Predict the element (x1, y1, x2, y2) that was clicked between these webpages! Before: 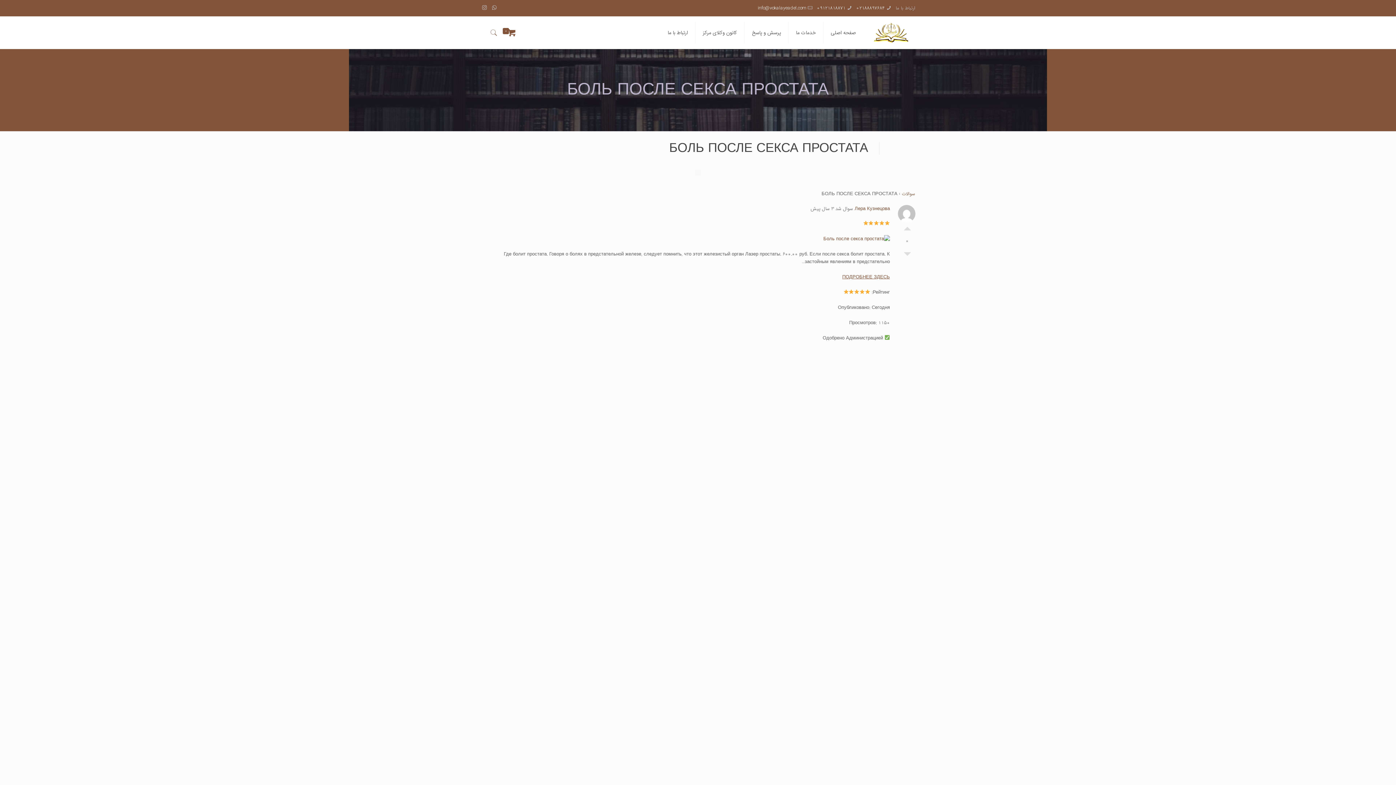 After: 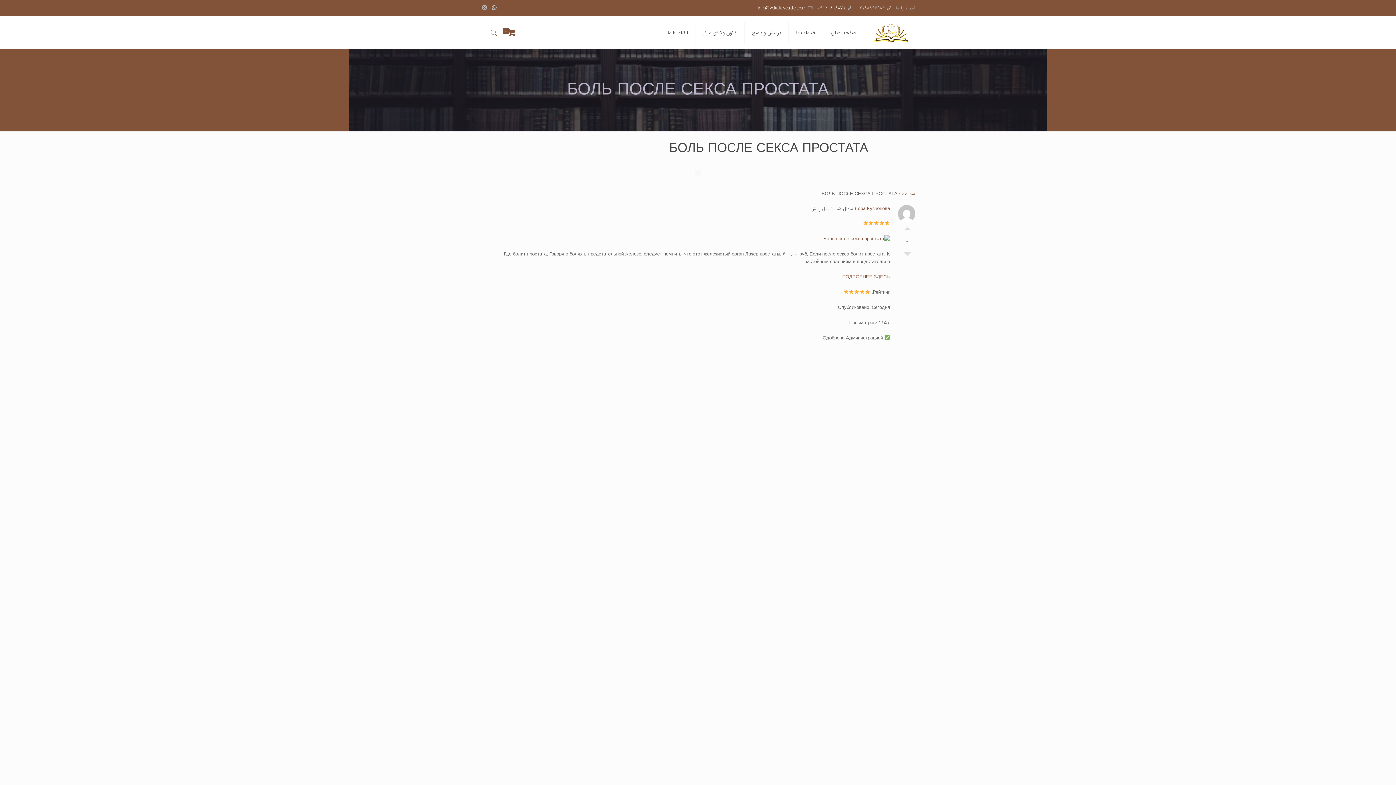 Action: label: 02188897684 bbox: (856, 4, 884, 12)